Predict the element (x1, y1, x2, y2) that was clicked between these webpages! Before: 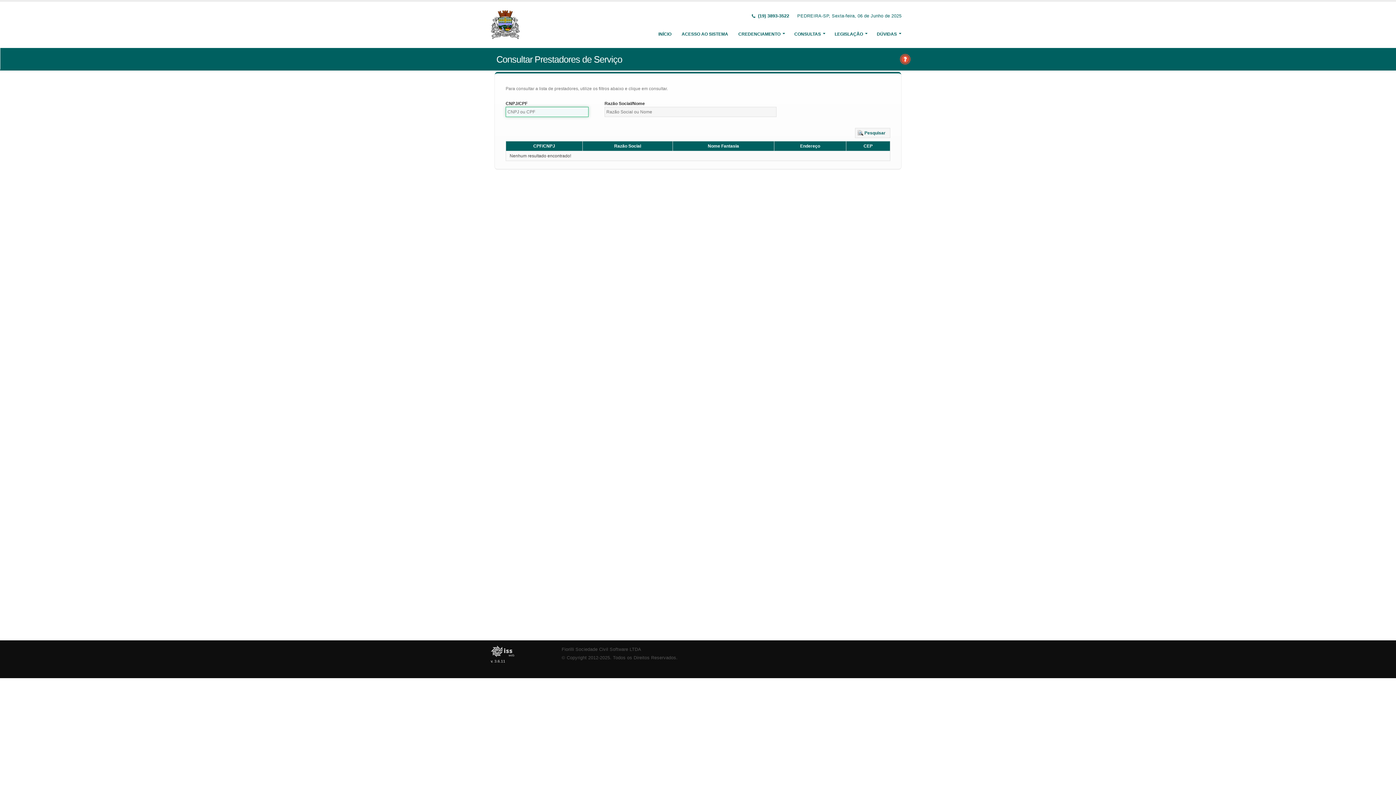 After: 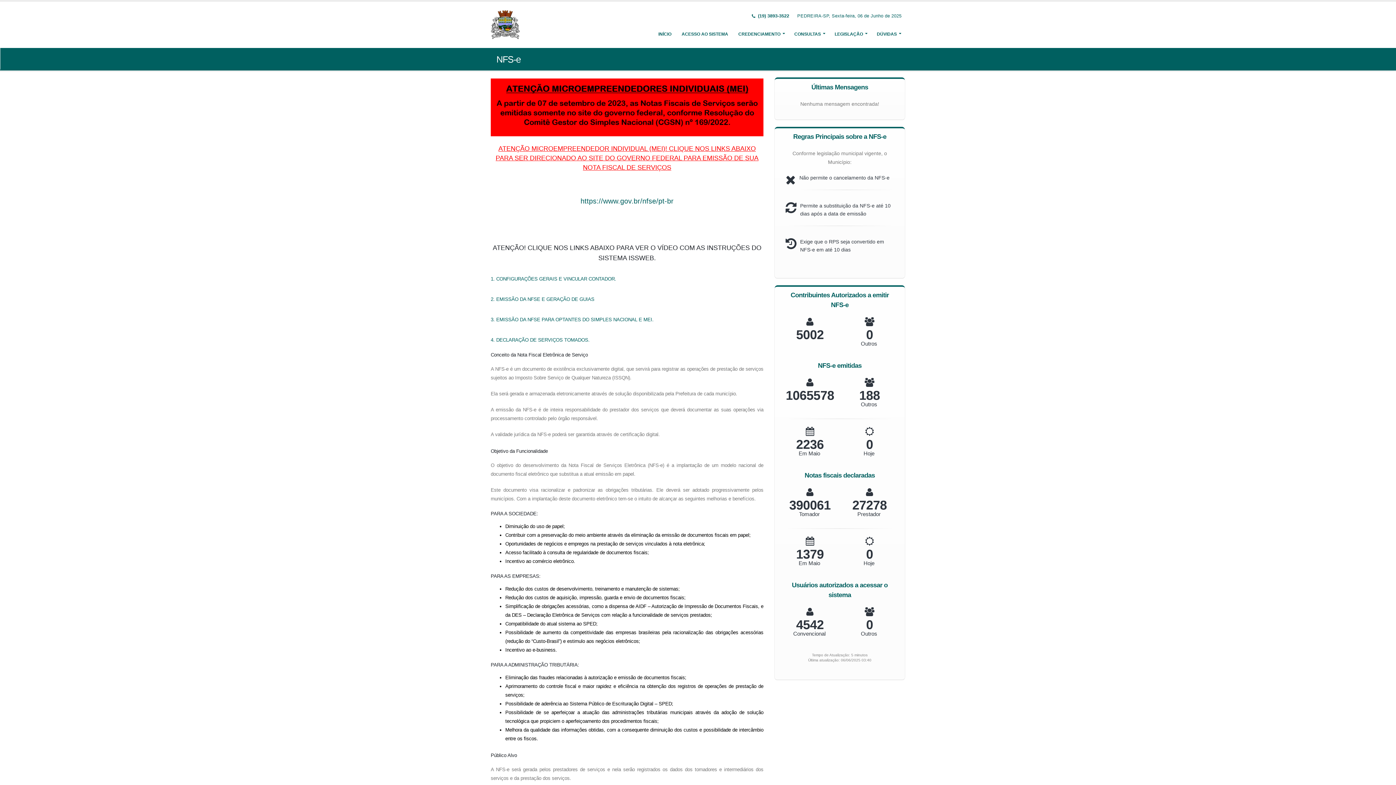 Action: bbox: (490, 645, 550, 657)